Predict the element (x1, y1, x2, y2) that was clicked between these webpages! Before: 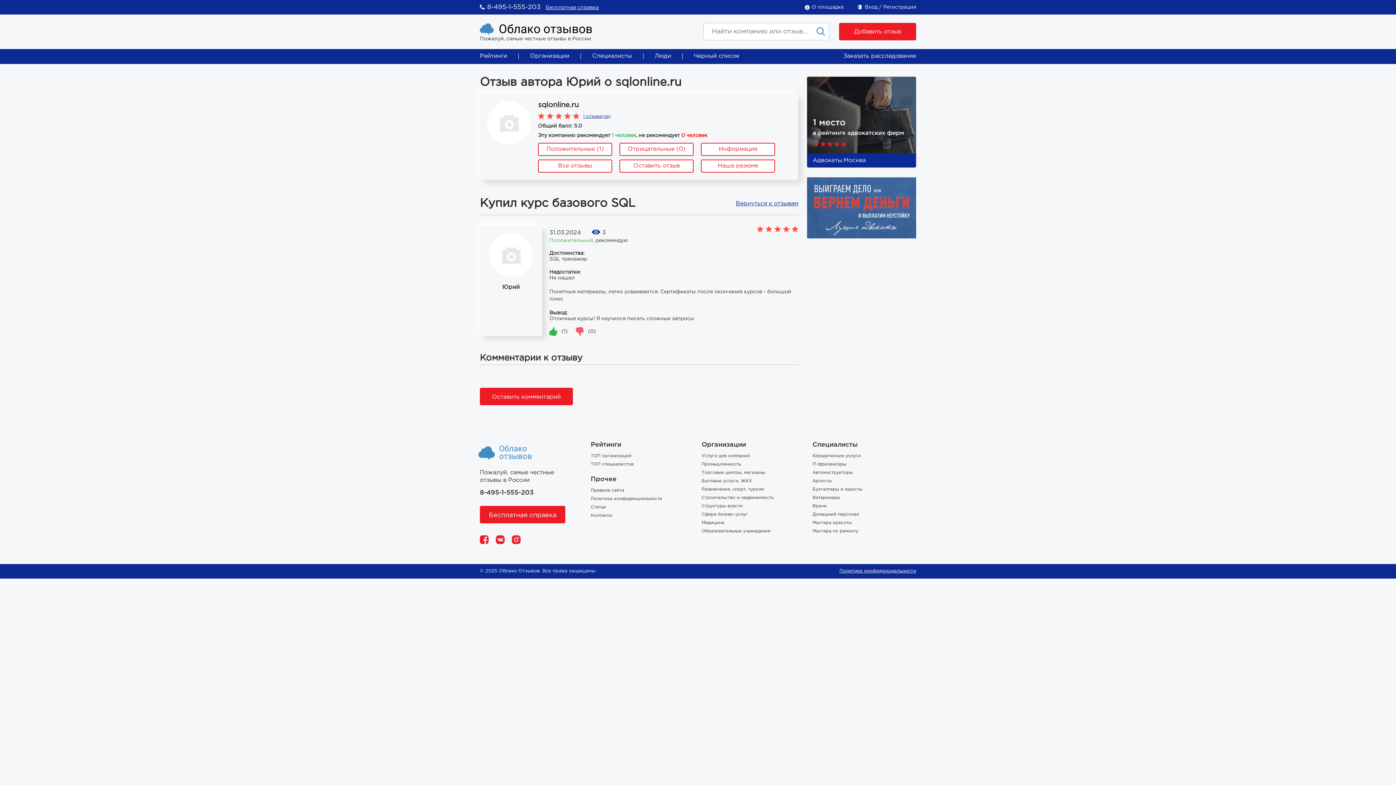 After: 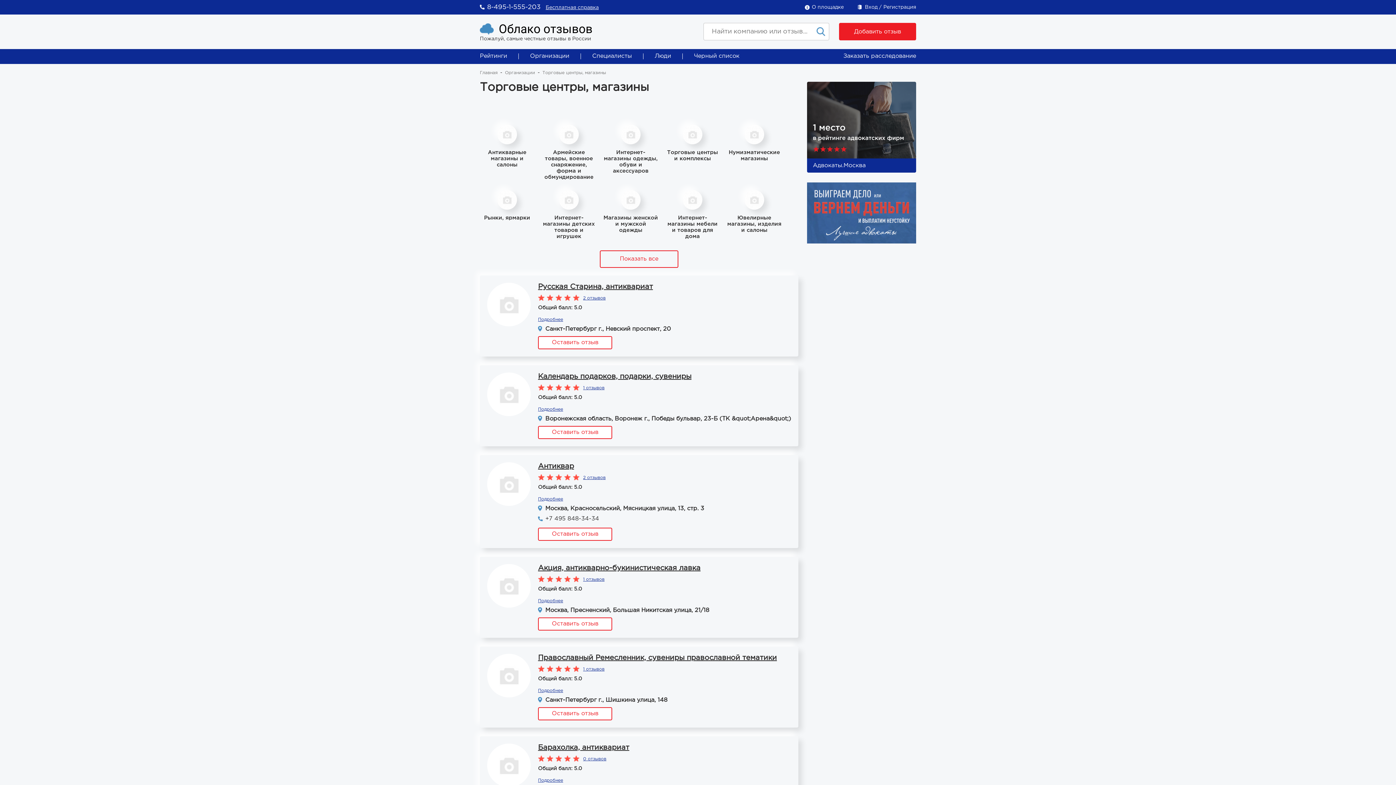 Action: bbox: (701, 470, 805, 475) label: Торговые центры, магазины